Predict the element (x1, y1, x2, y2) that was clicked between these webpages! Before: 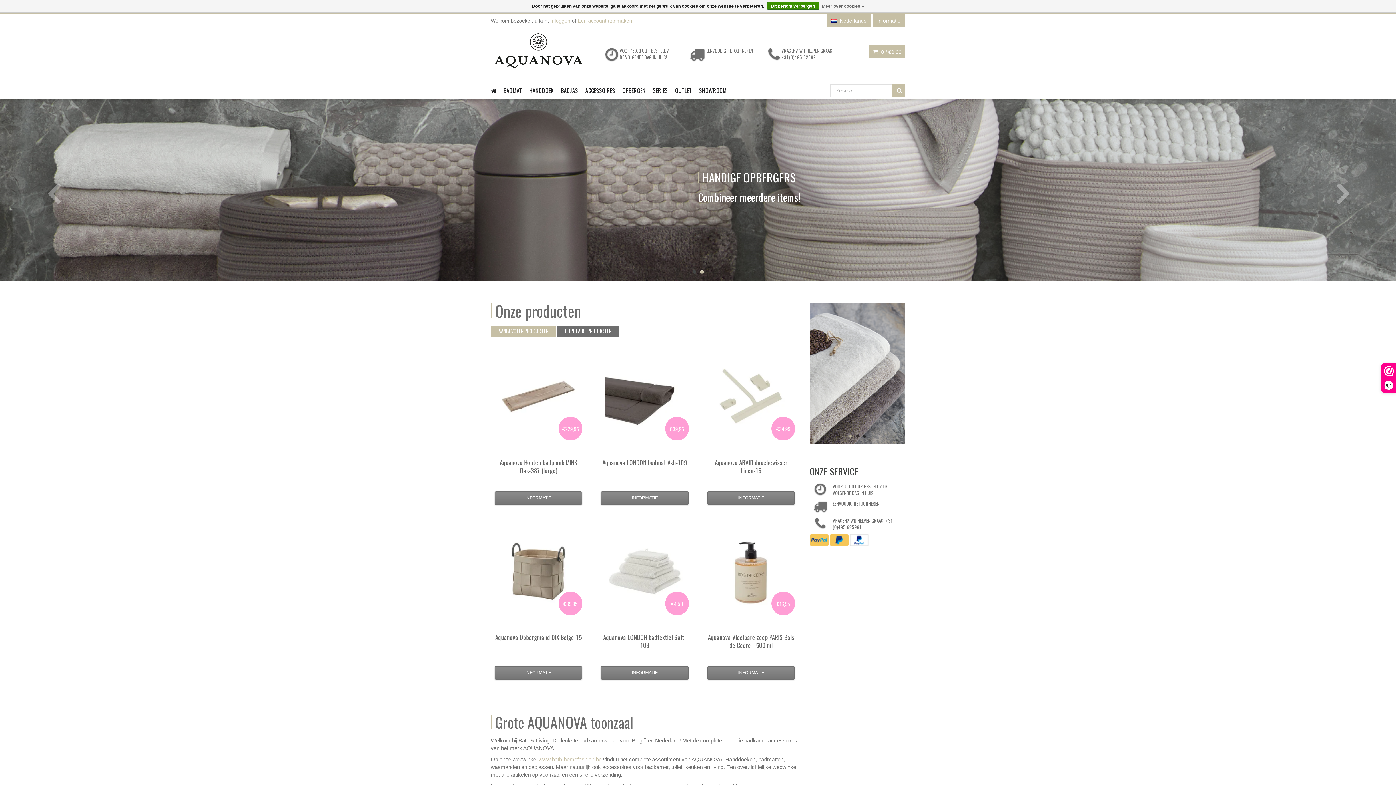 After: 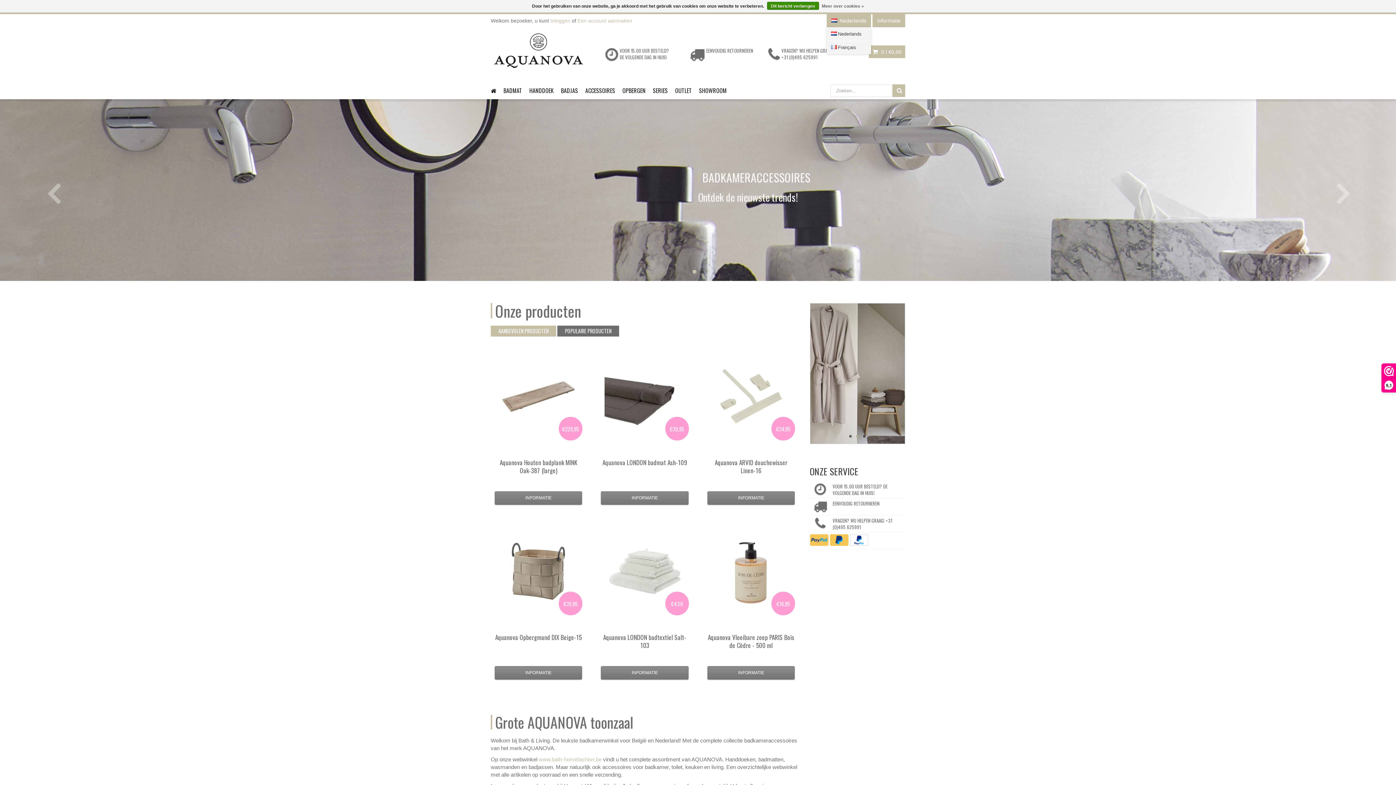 Action: bbox: (826, 14, 871, 27) label:  Nederlands